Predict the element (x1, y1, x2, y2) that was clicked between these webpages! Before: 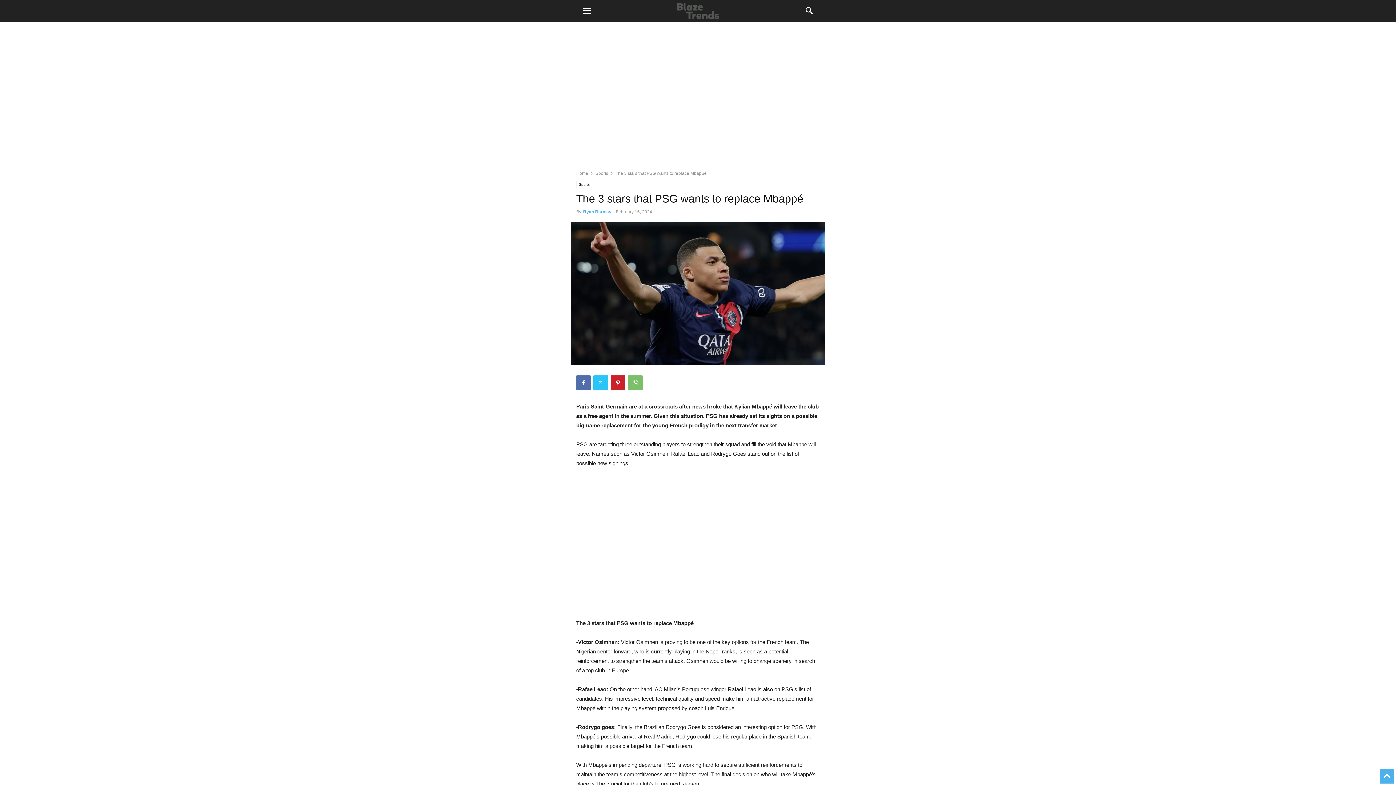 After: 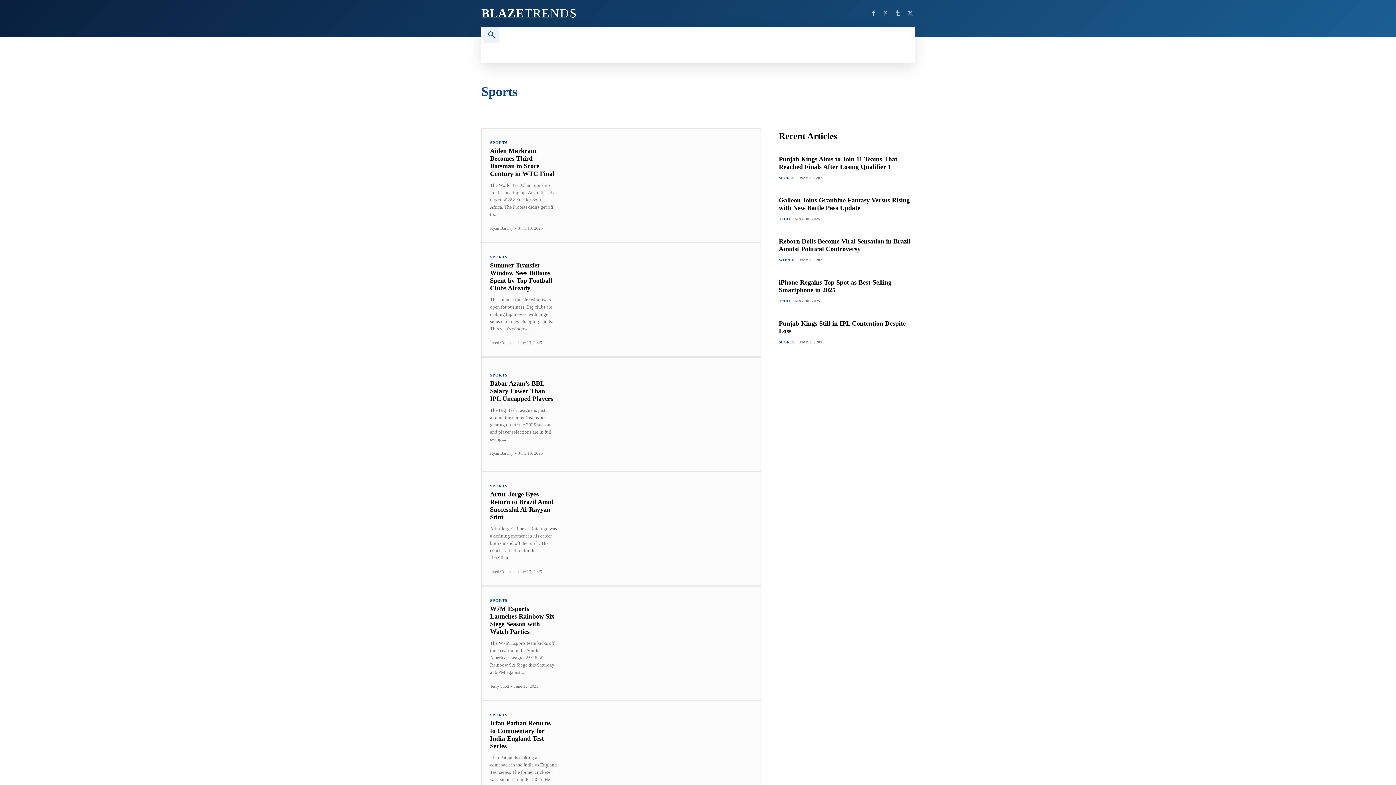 Action: label: Sports bbox: (576, 181, 592, 188)